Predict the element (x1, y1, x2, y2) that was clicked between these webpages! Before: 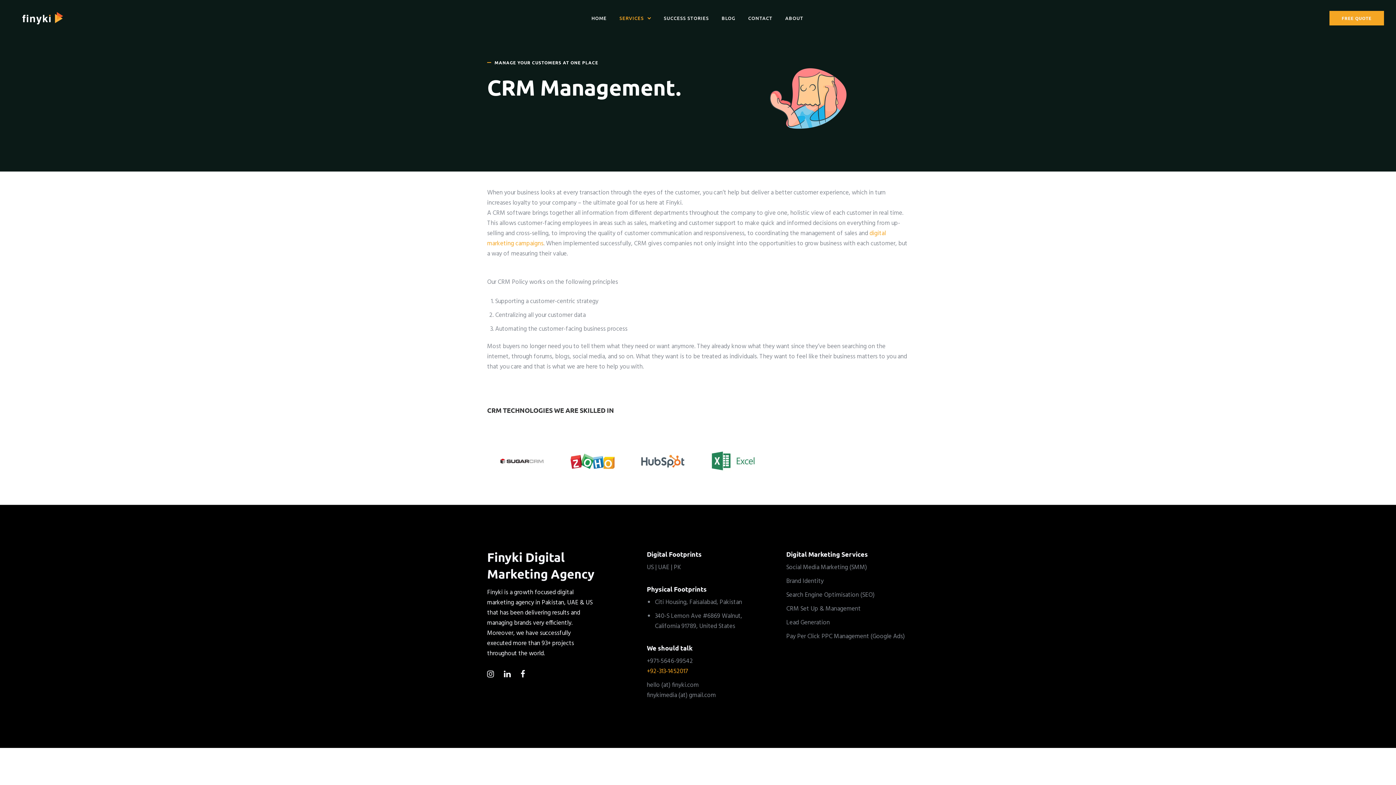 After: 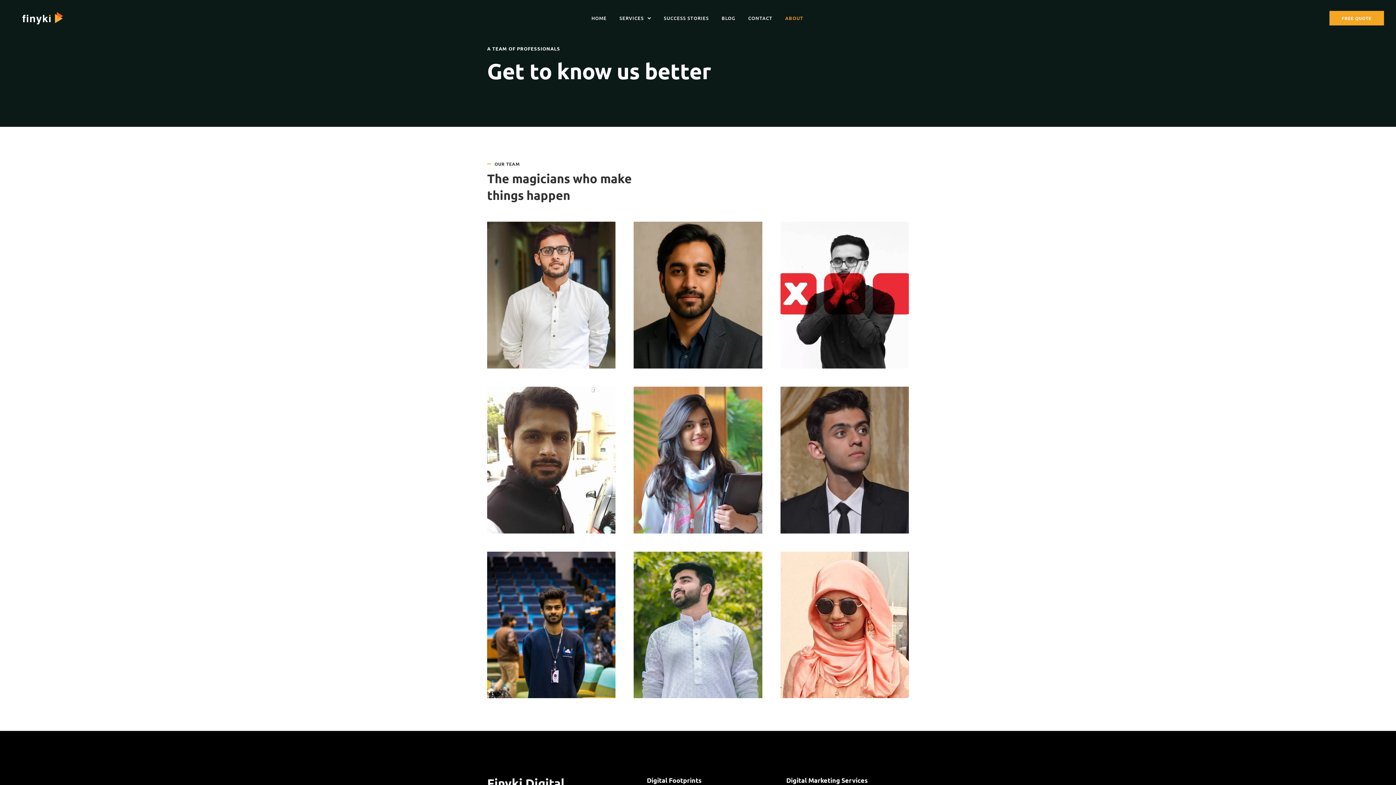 Action: bbox: (781, 11, 807, 24) label: ABOUT